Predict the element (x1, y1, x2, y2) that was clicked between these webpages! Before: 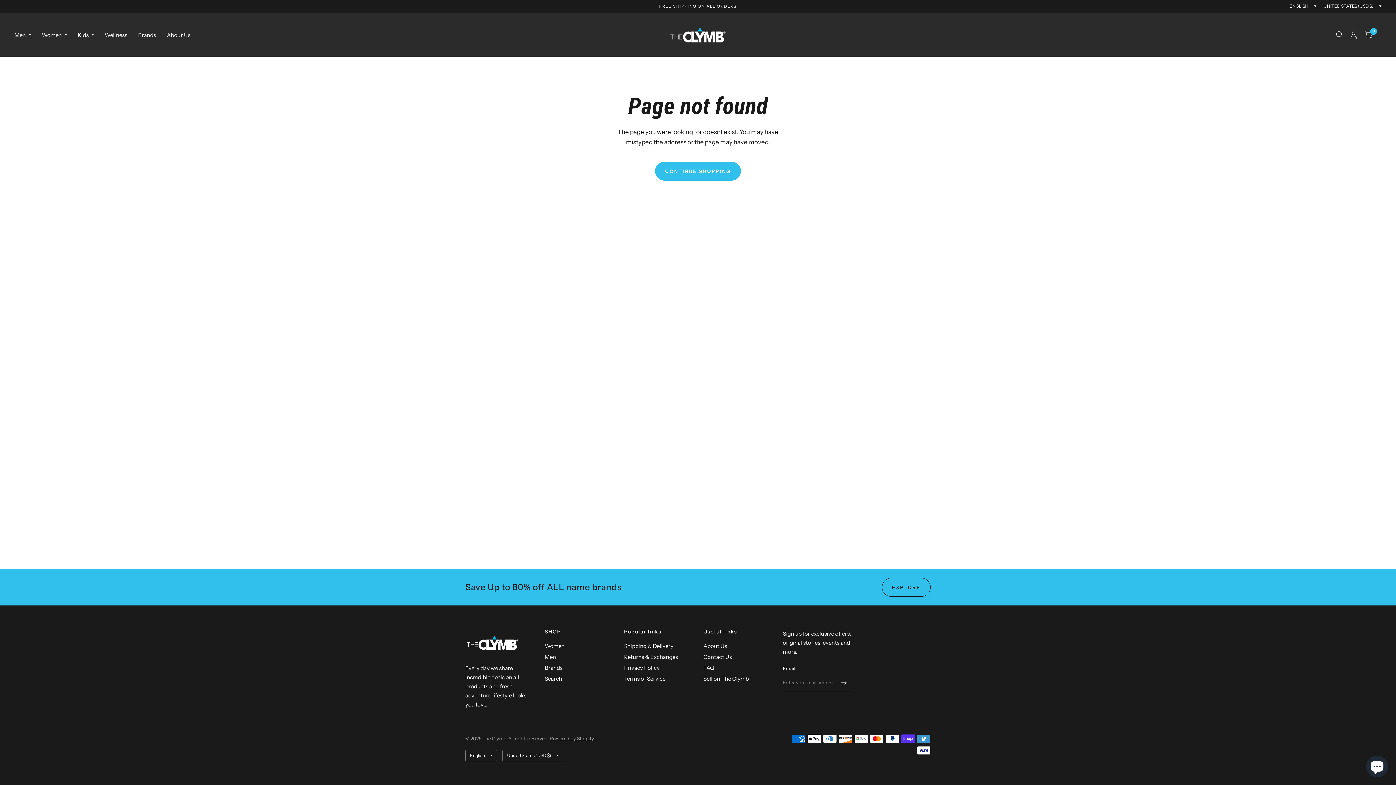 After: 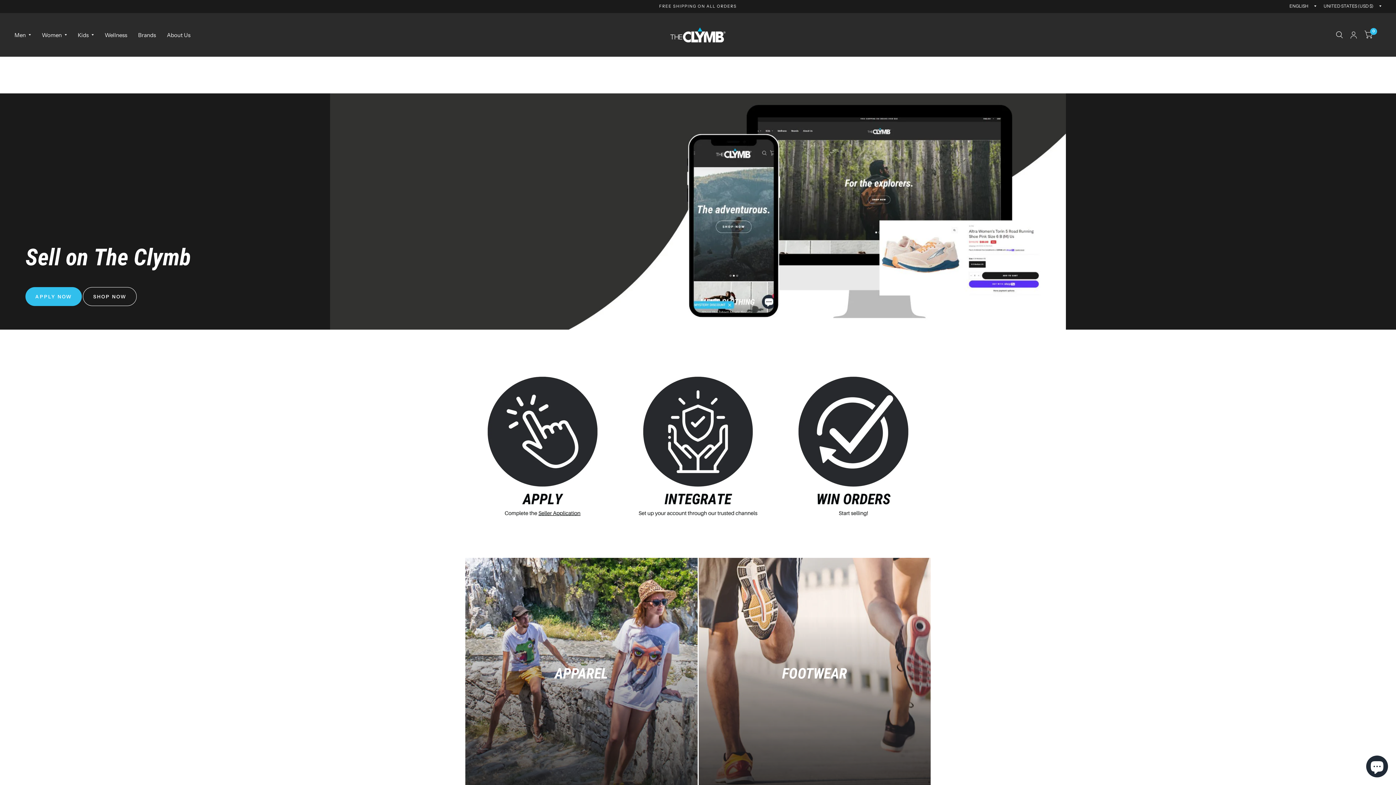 Action: bbox: (703, 675, 749, 682) label: Sell on The Clymb